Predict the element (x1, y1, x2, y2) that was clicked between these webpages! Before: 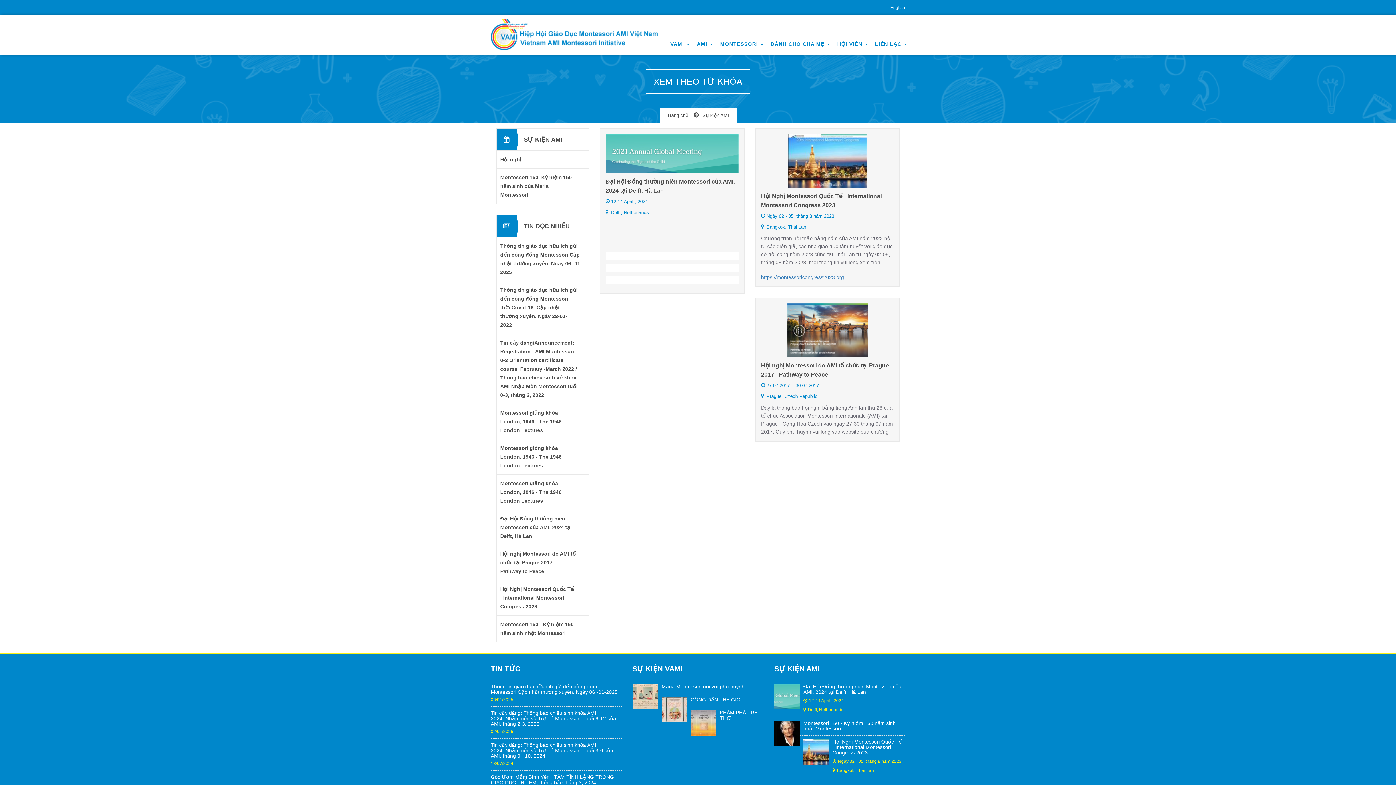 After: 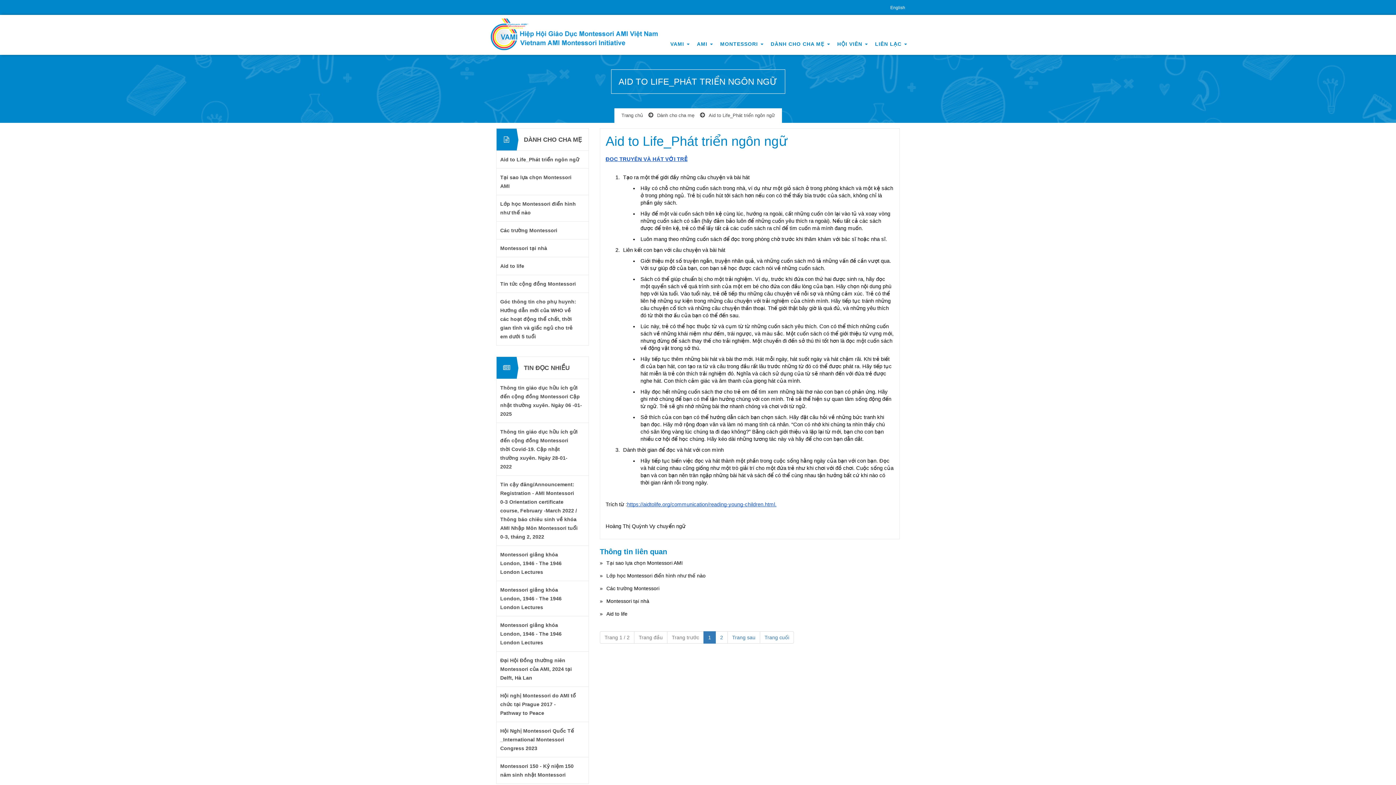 Action: label: DÀNH CHO CHA MẸ  bbox: (767, 36, 833, 51)